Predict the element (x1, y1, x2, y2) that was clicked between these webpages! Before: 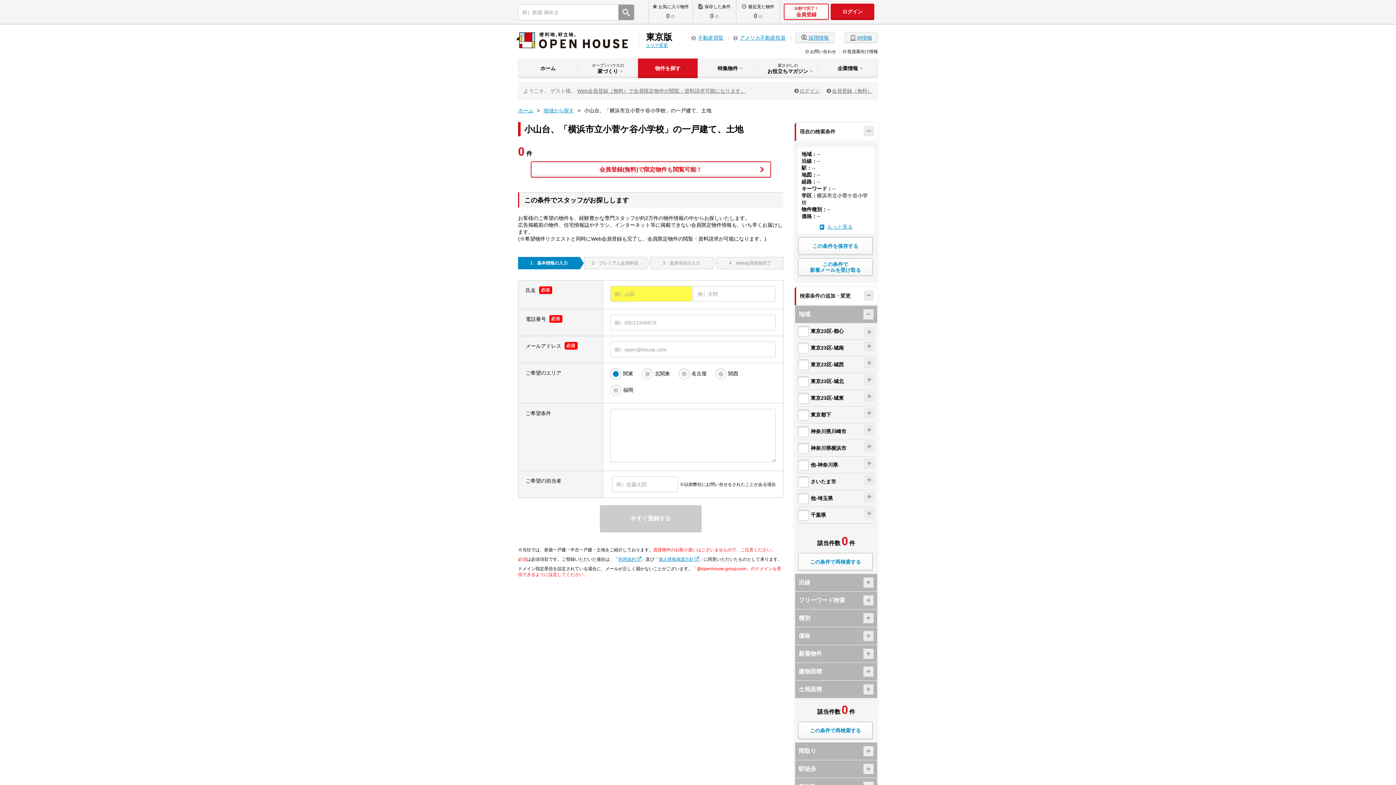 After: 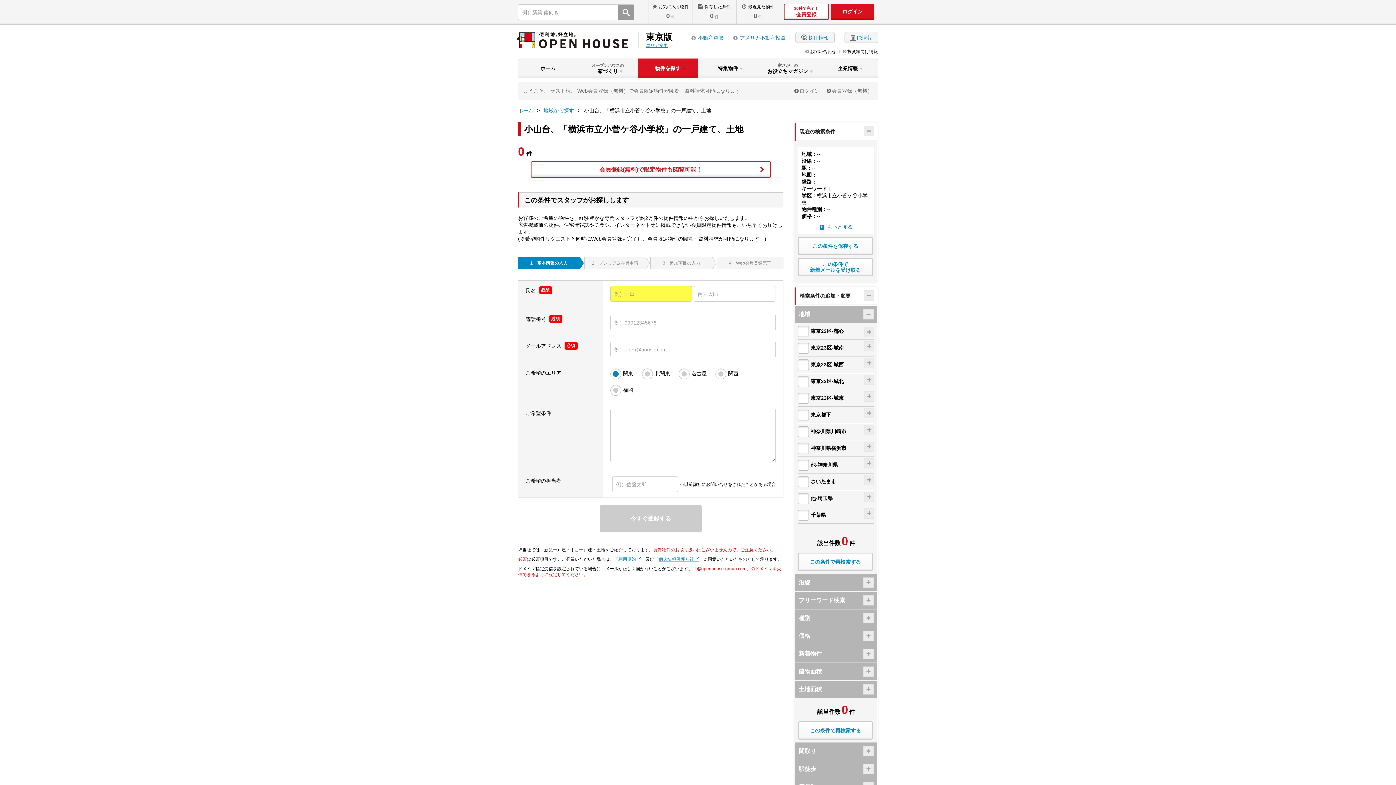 Action: bbox: (618, 557, 641, 562) label: 利用規約 